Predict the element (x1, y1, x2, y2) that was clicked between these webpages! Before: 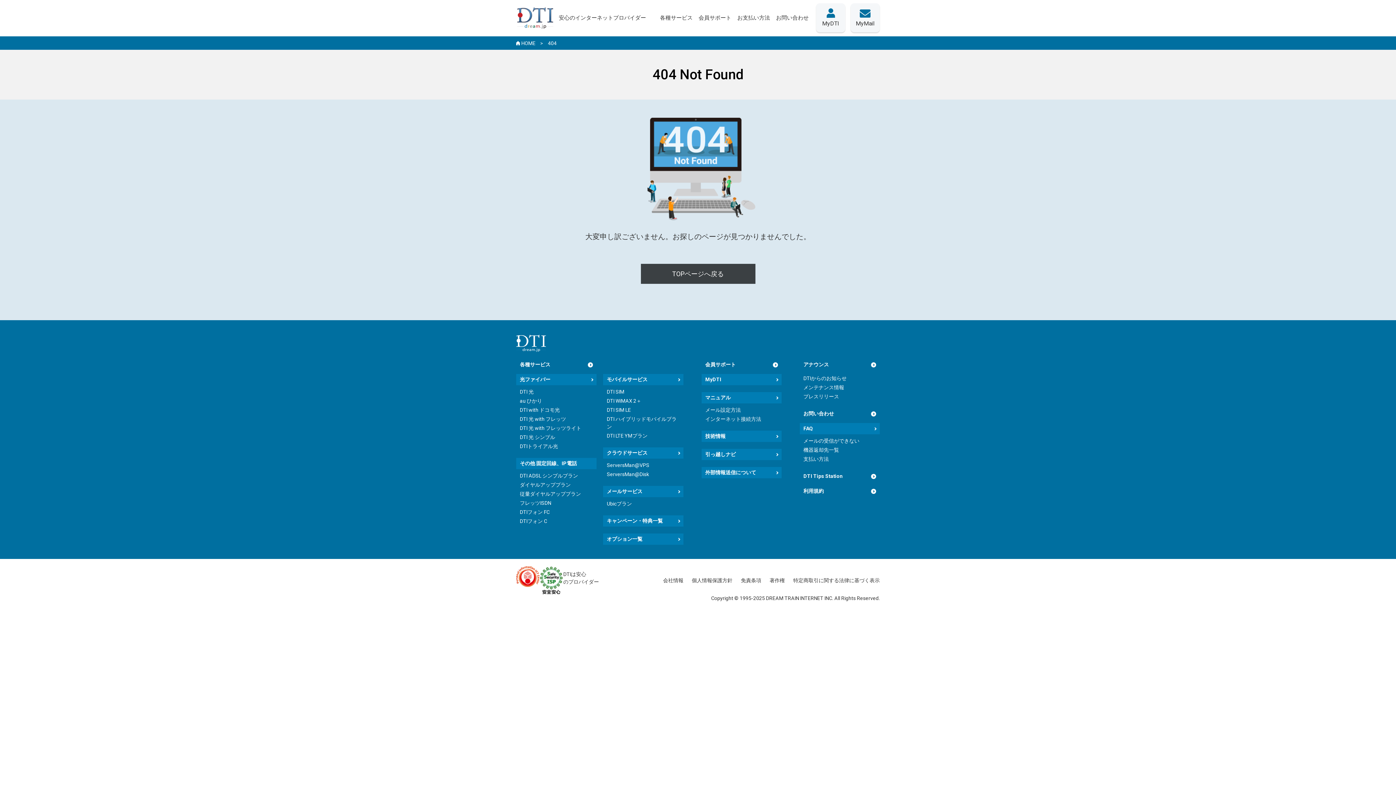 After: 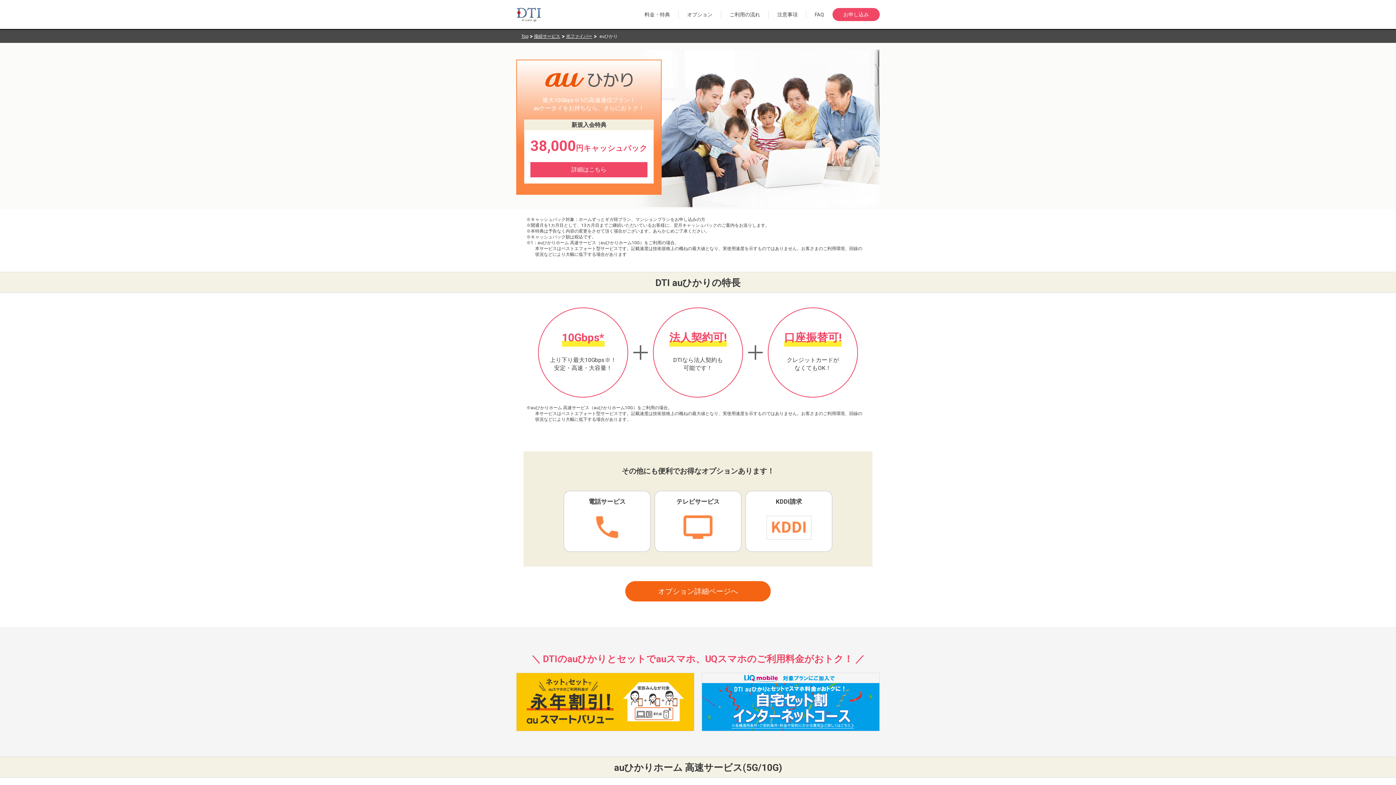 Action: label: au ひかり bbox: (516, 396, 596, 405)